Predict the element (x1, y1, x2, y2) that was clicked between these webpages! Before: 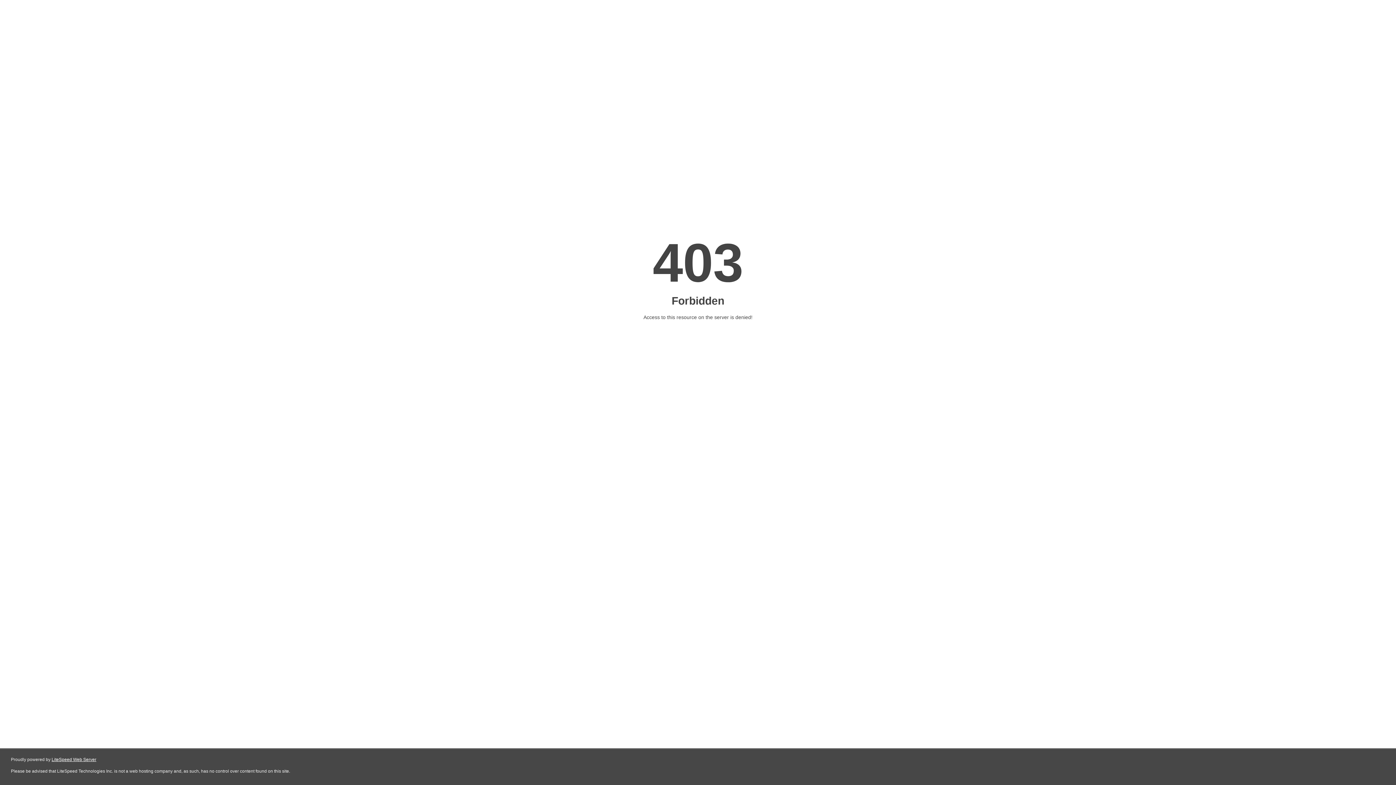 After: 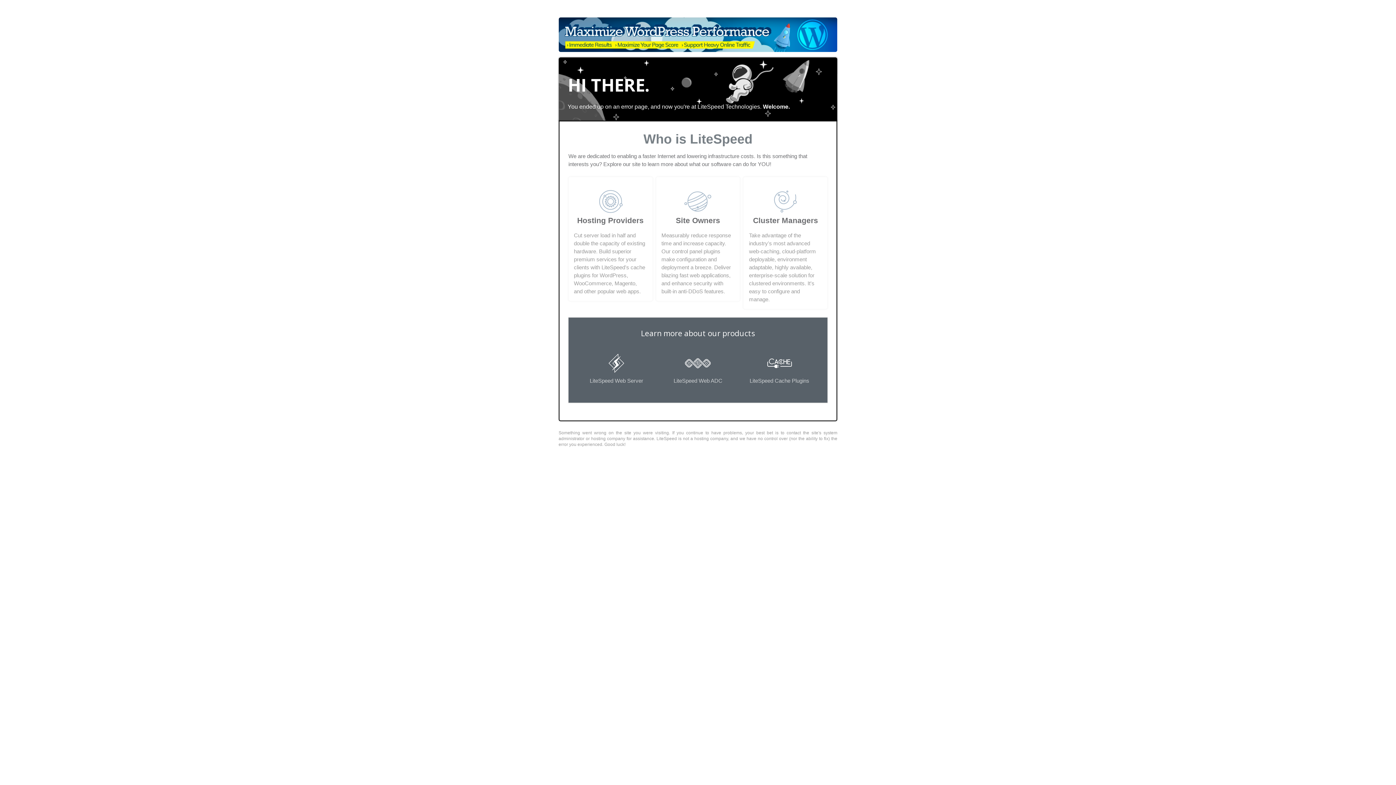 Action: bbox: (51, 757, 96, 762) label: LiteSpeed Web Server